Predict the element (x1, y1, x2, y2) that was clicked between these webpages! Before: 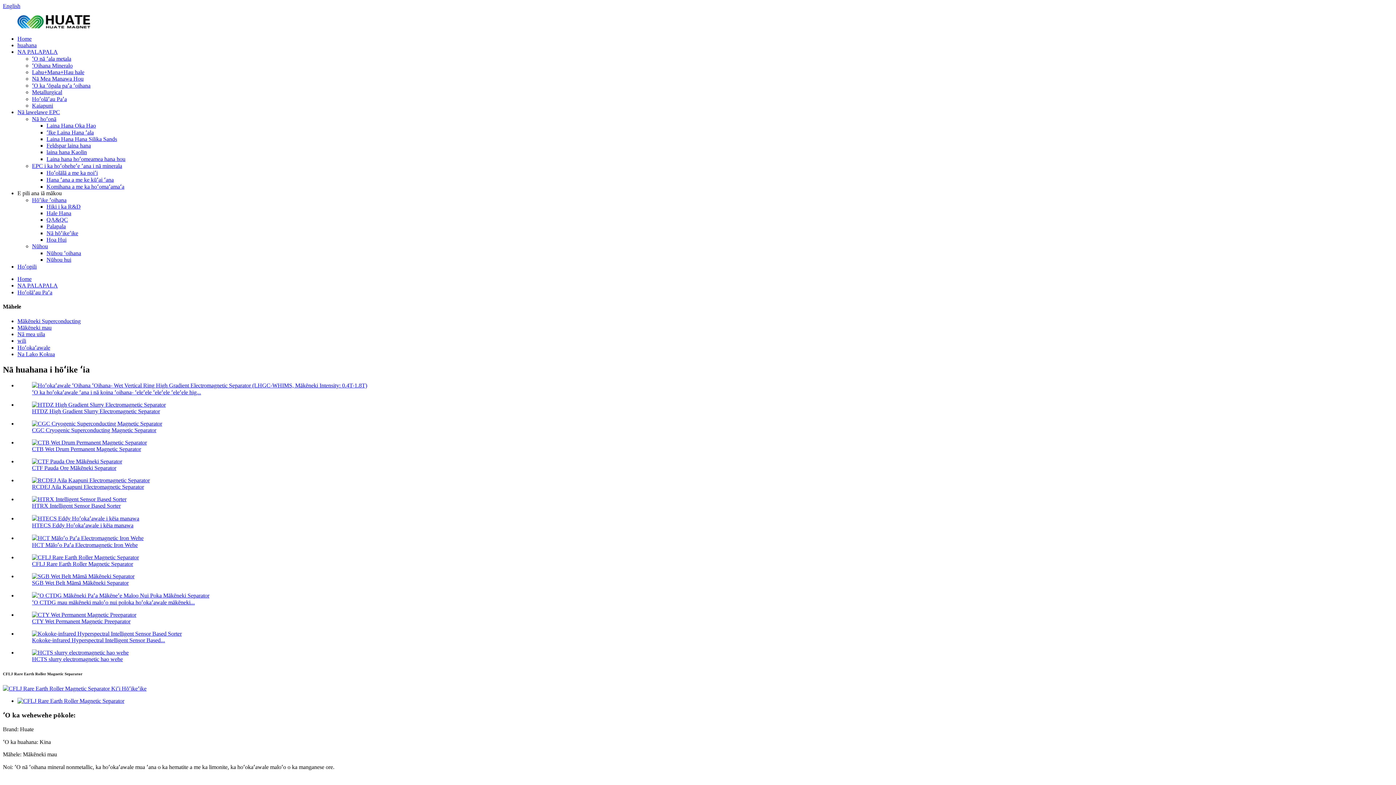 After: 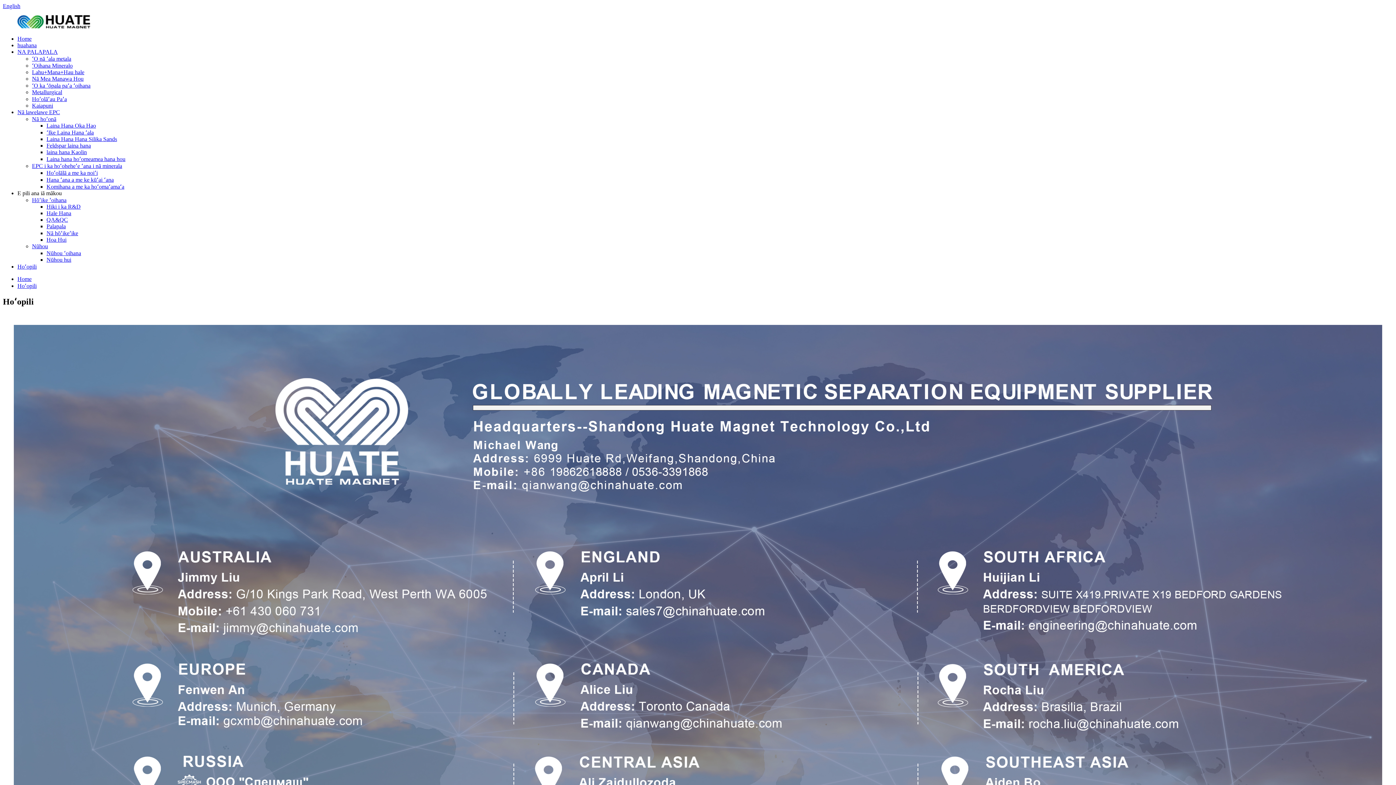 Action: label: Hoʻopili bbox: (17, 263, 36, 269)